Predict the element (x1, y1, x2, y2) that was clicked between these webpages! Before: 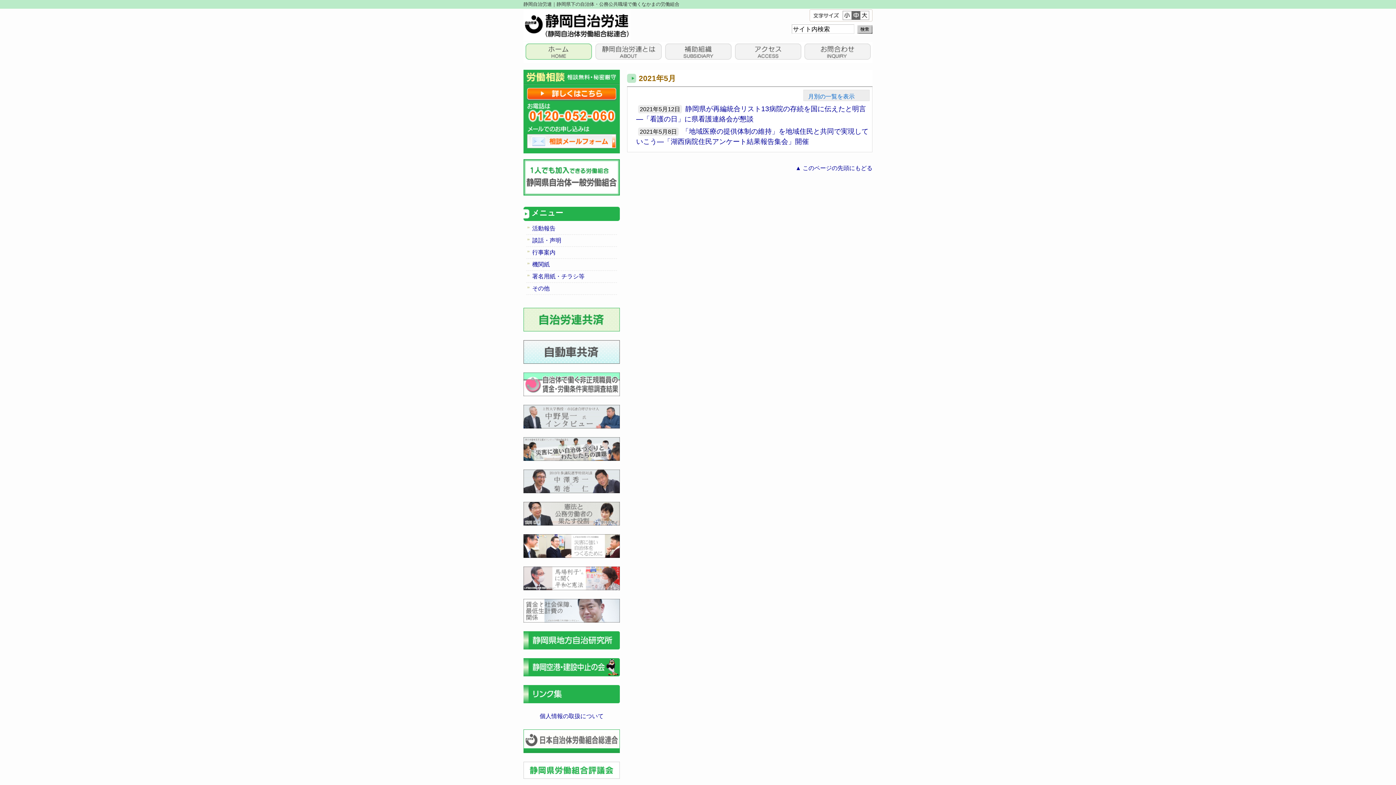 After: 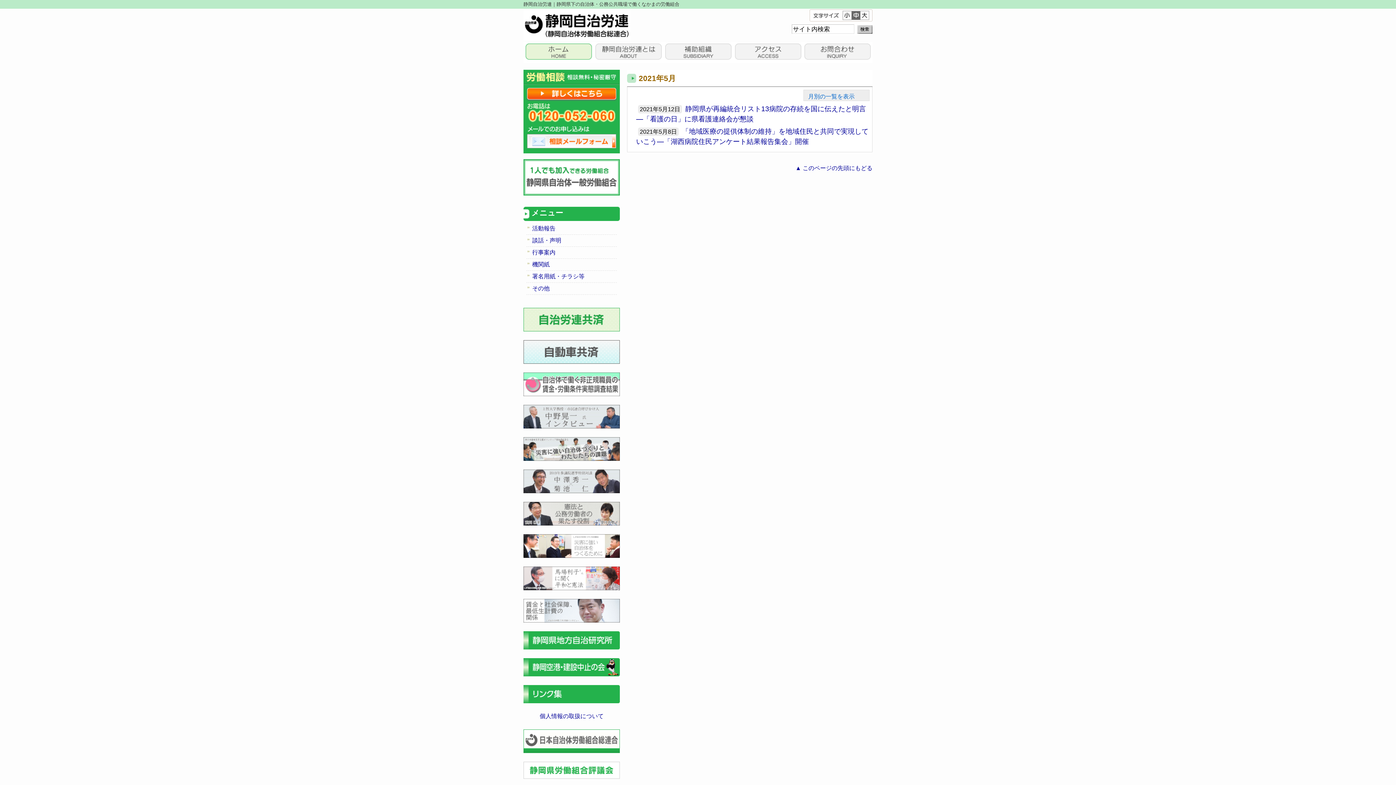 Action: bbox: (523, 102, 620, 109)